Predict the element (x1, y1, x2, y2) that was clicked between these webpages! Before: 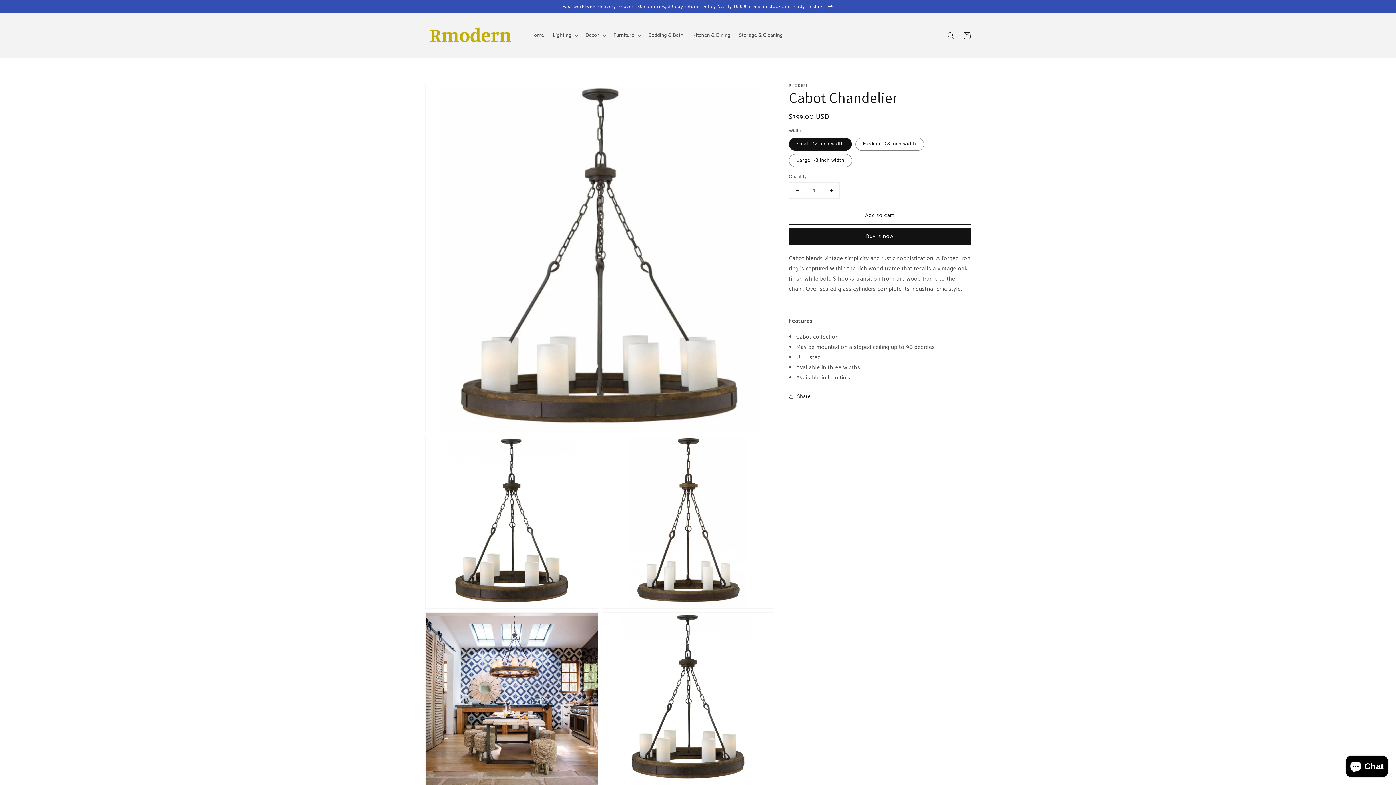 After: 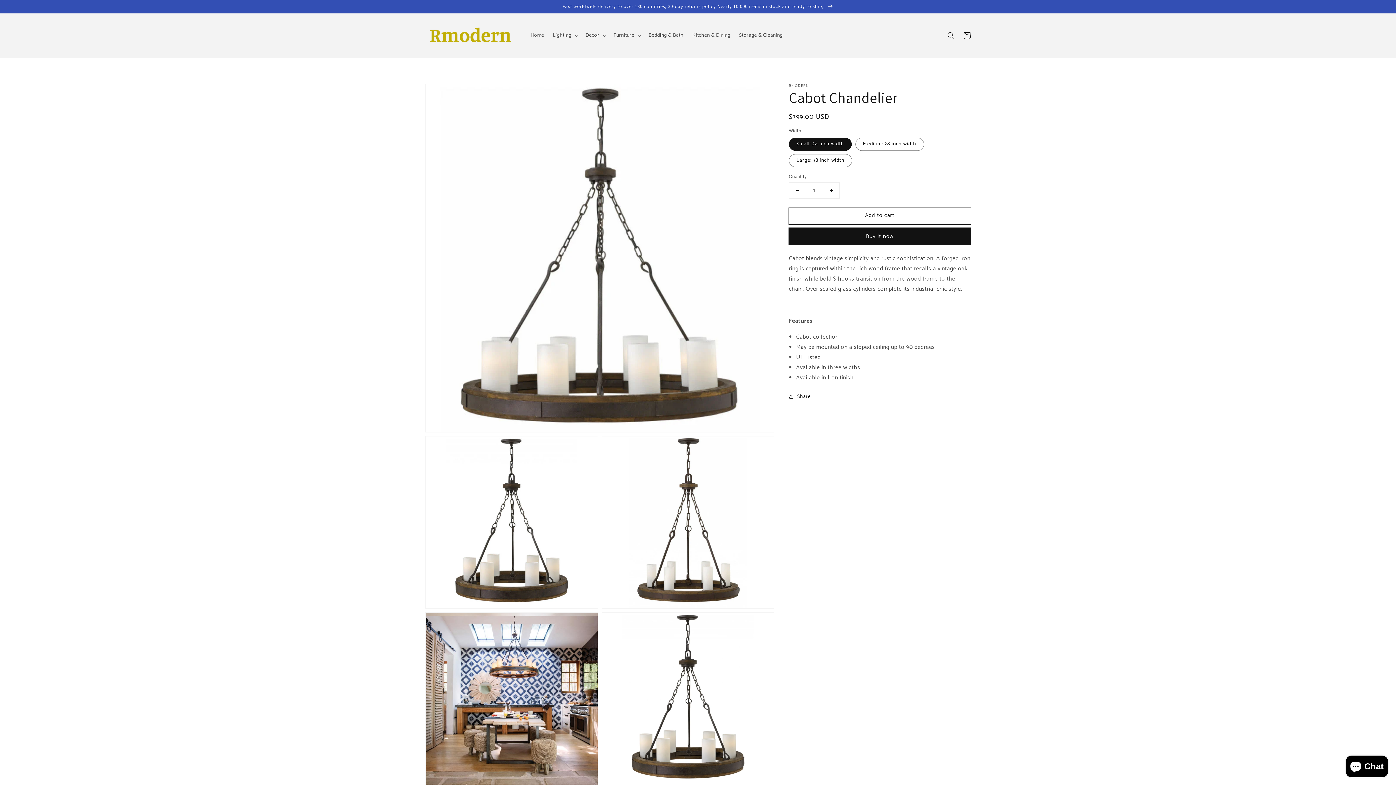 Action: label: Decrease quantity for Cabot Chandelier bbox: (789, 182, 805, 198)